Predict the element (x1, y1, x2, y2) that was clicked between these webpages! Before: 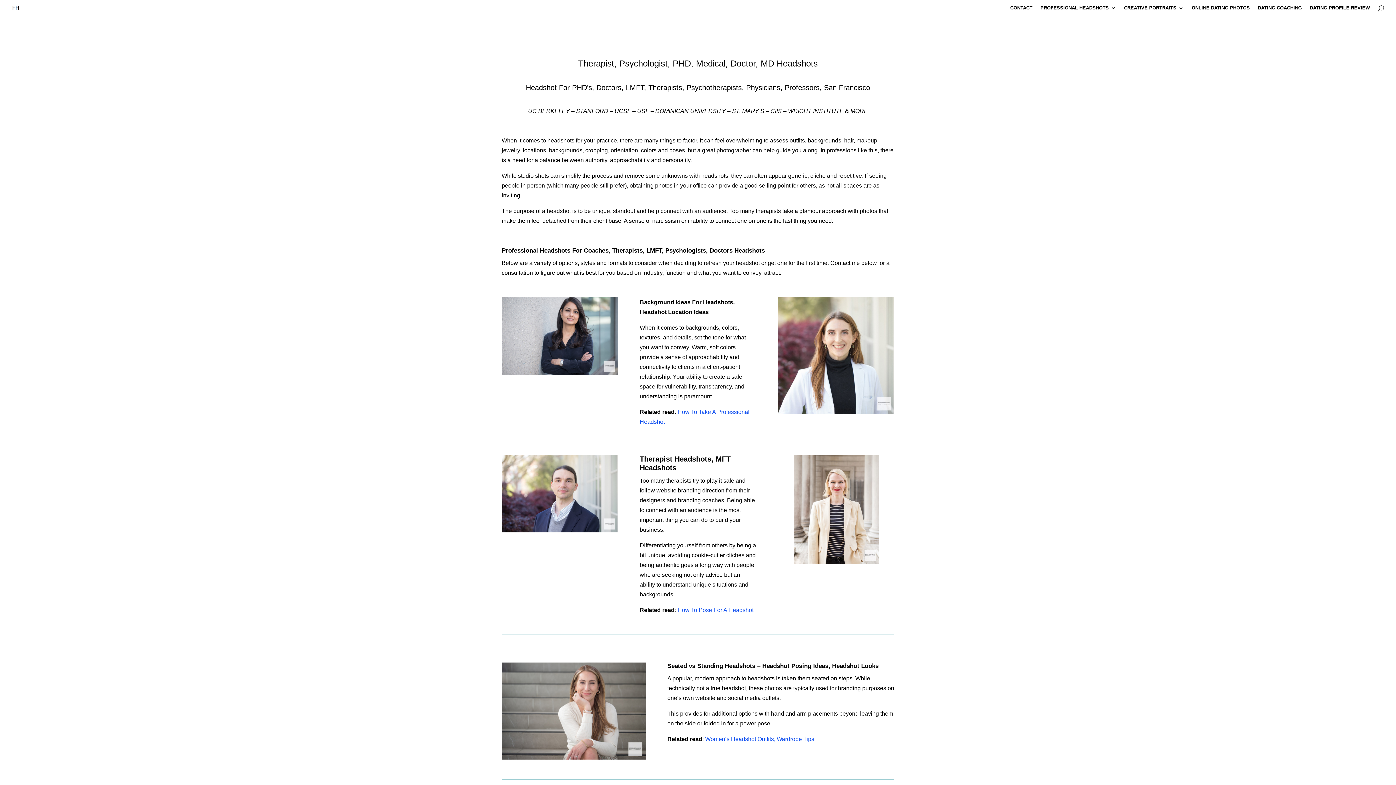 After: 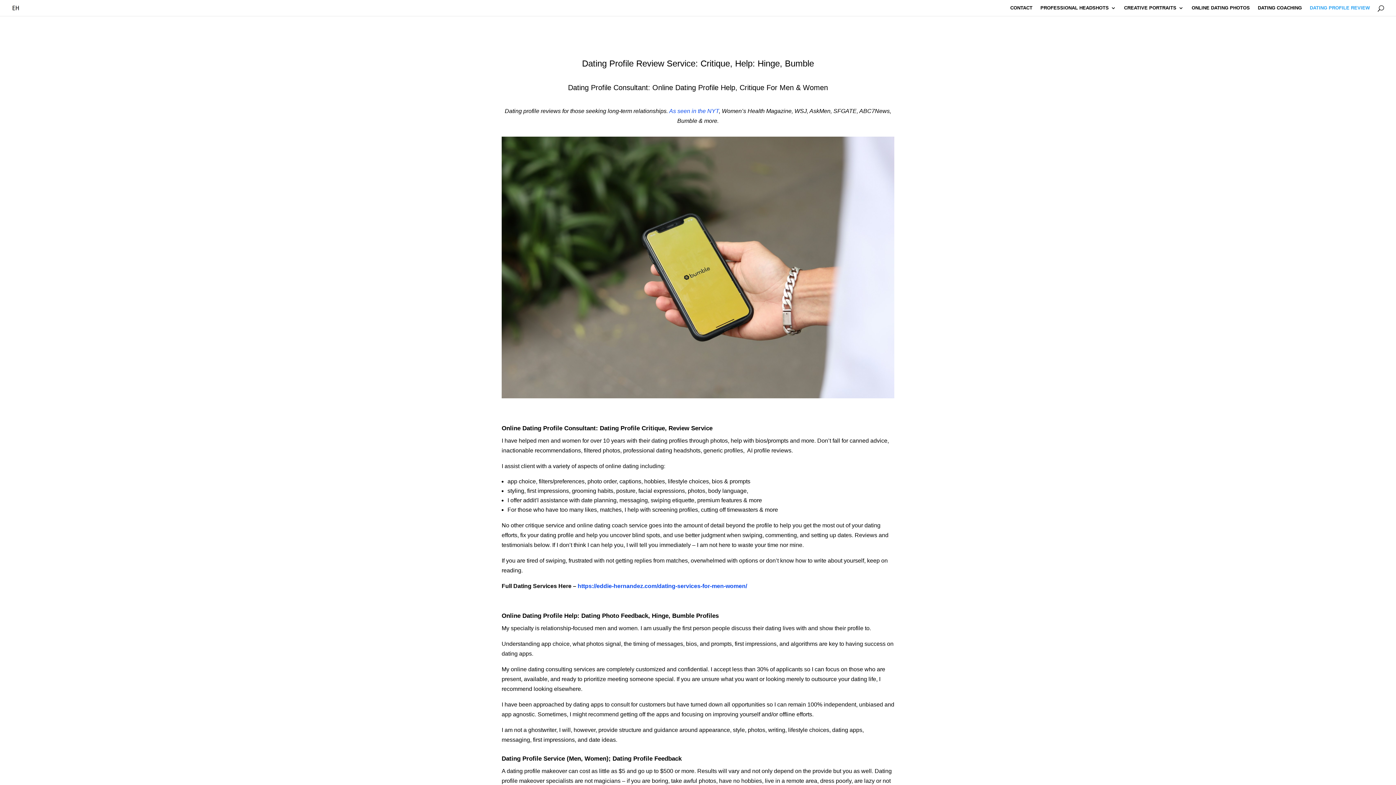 Action: bbox: (1310, 5, 1370, 16) label: DATING PROFILE REVIEW